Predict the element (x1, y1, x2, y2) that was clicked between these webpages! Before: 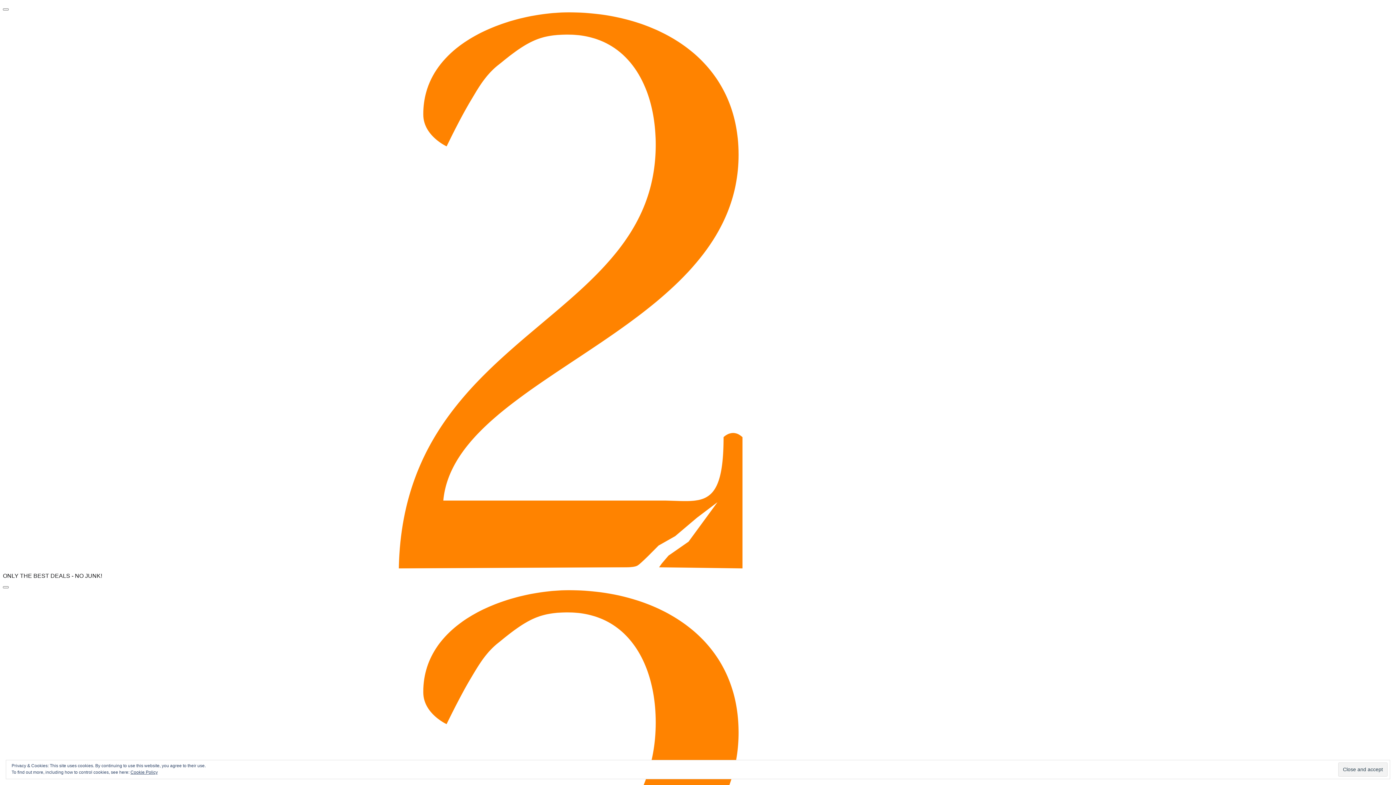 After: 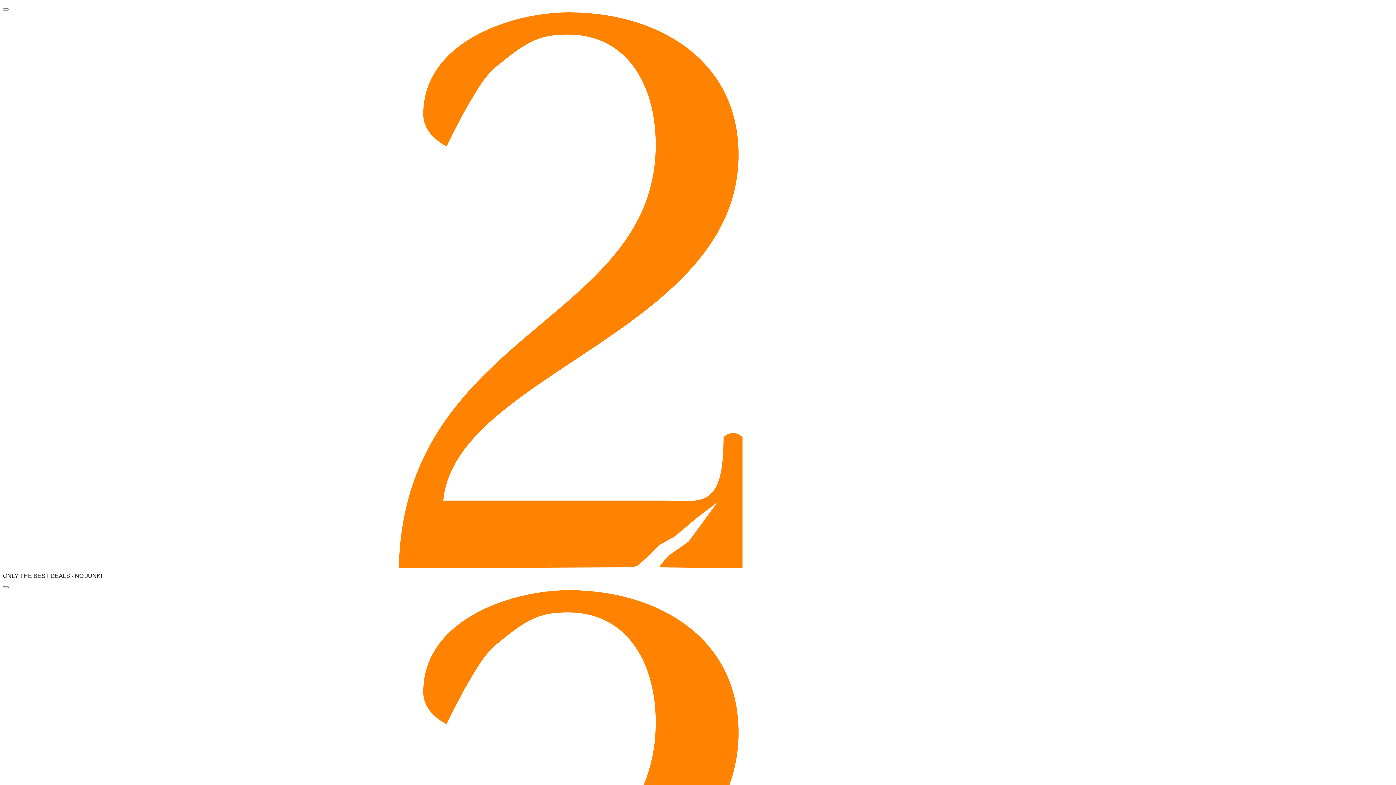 Action: label: Cookie Policy bbox: (130, 770, 157, 775)